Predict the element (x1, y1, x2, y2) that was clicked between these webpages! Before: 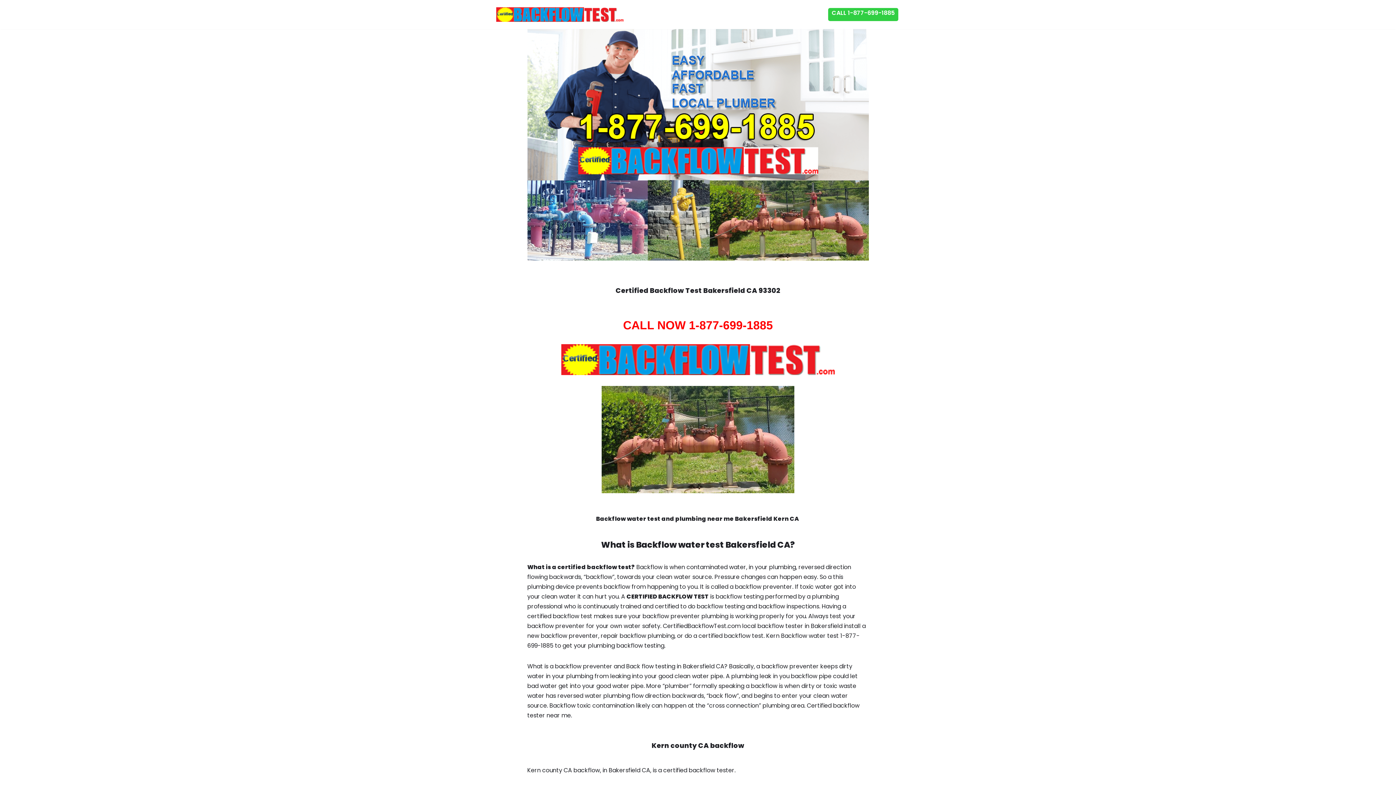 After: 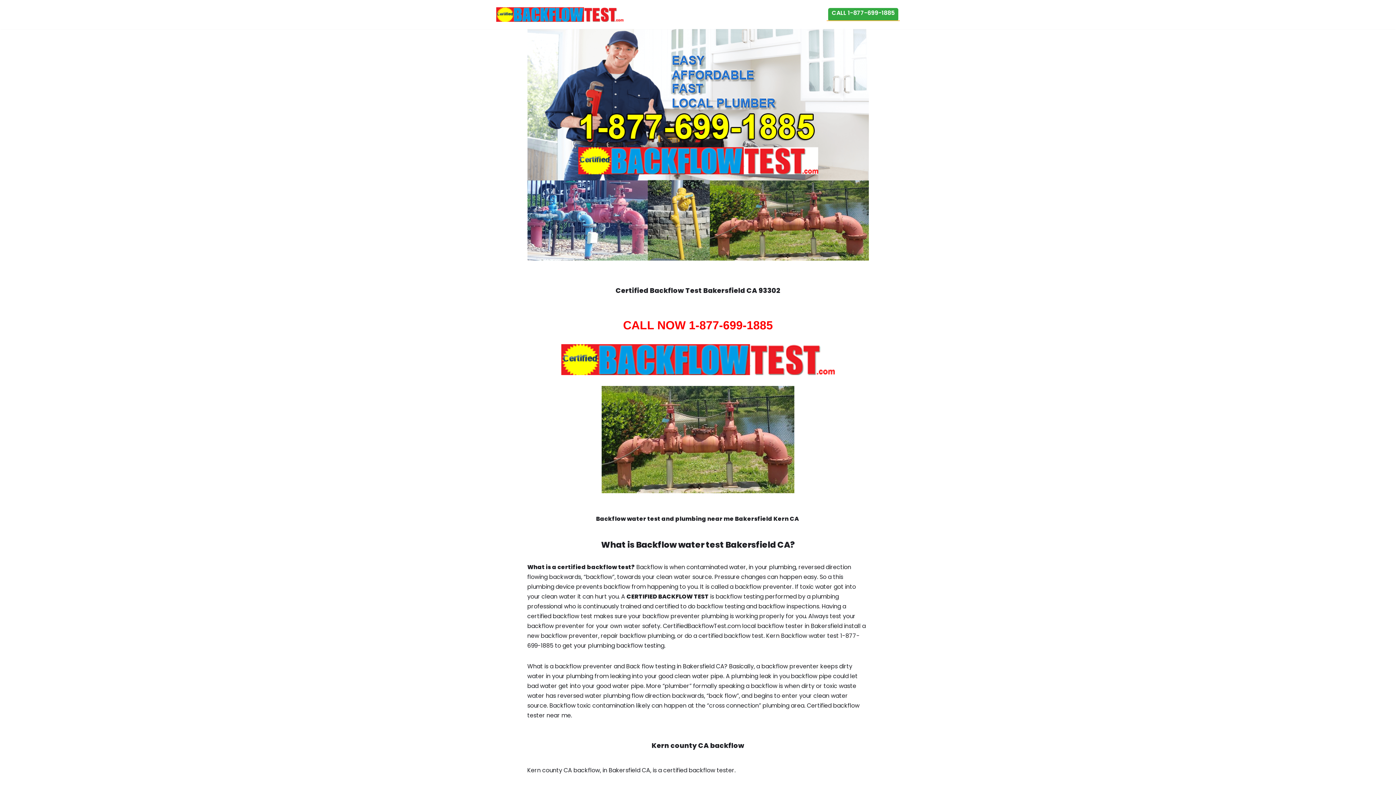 Action: bbox: (828, 8, 898, 21) label: CALL 1-877-699-1885